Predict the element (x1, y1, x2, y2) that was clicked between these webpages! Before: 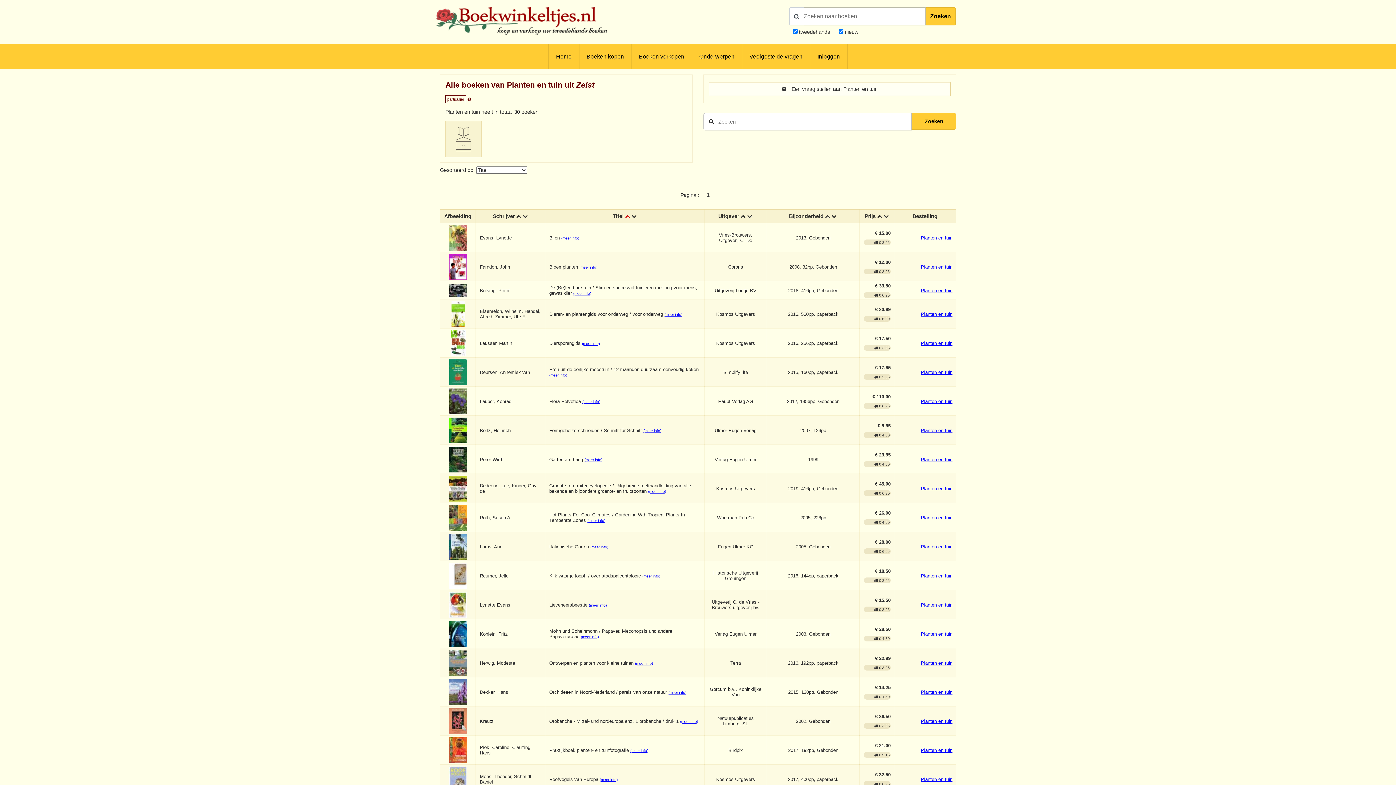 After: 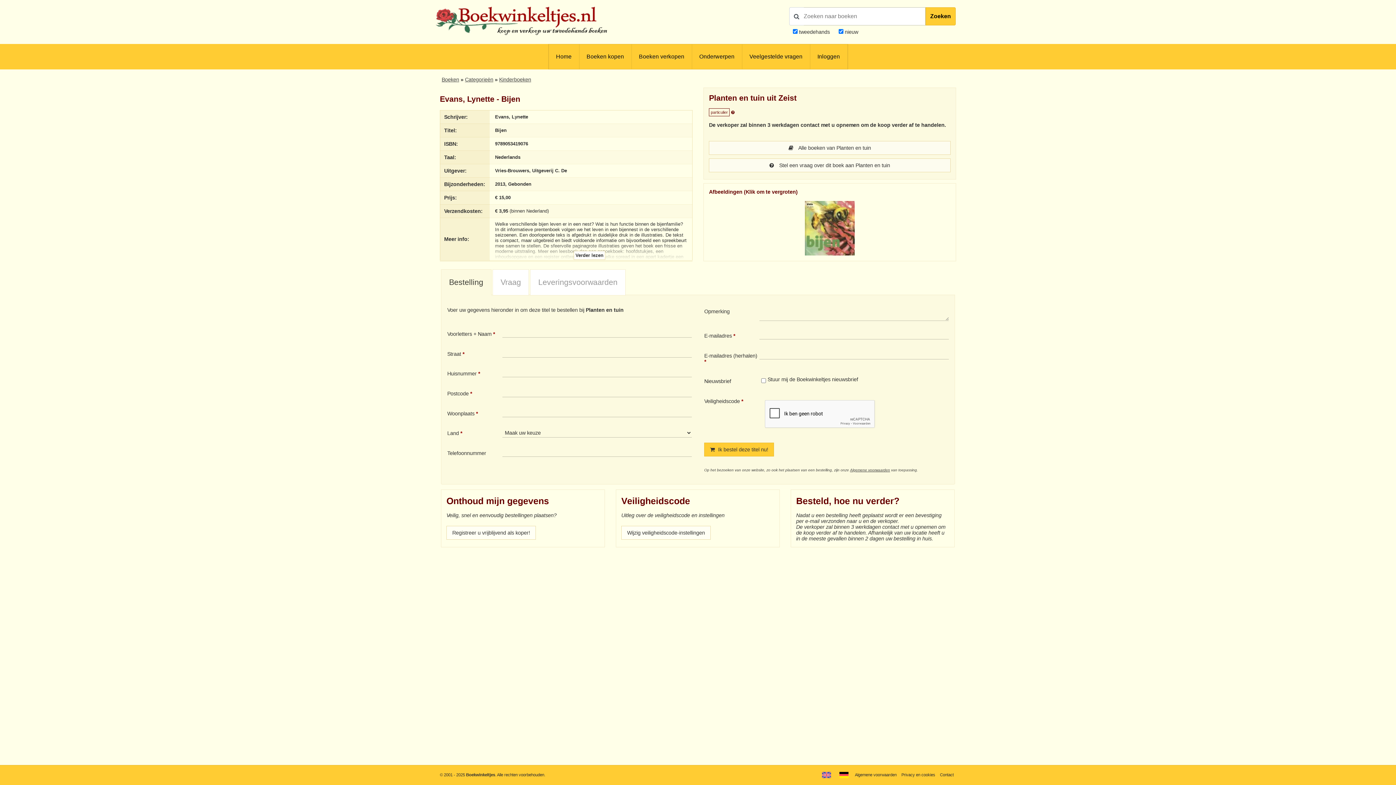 Action: label: (meer info) bbox: (561, 236, 579, 240)